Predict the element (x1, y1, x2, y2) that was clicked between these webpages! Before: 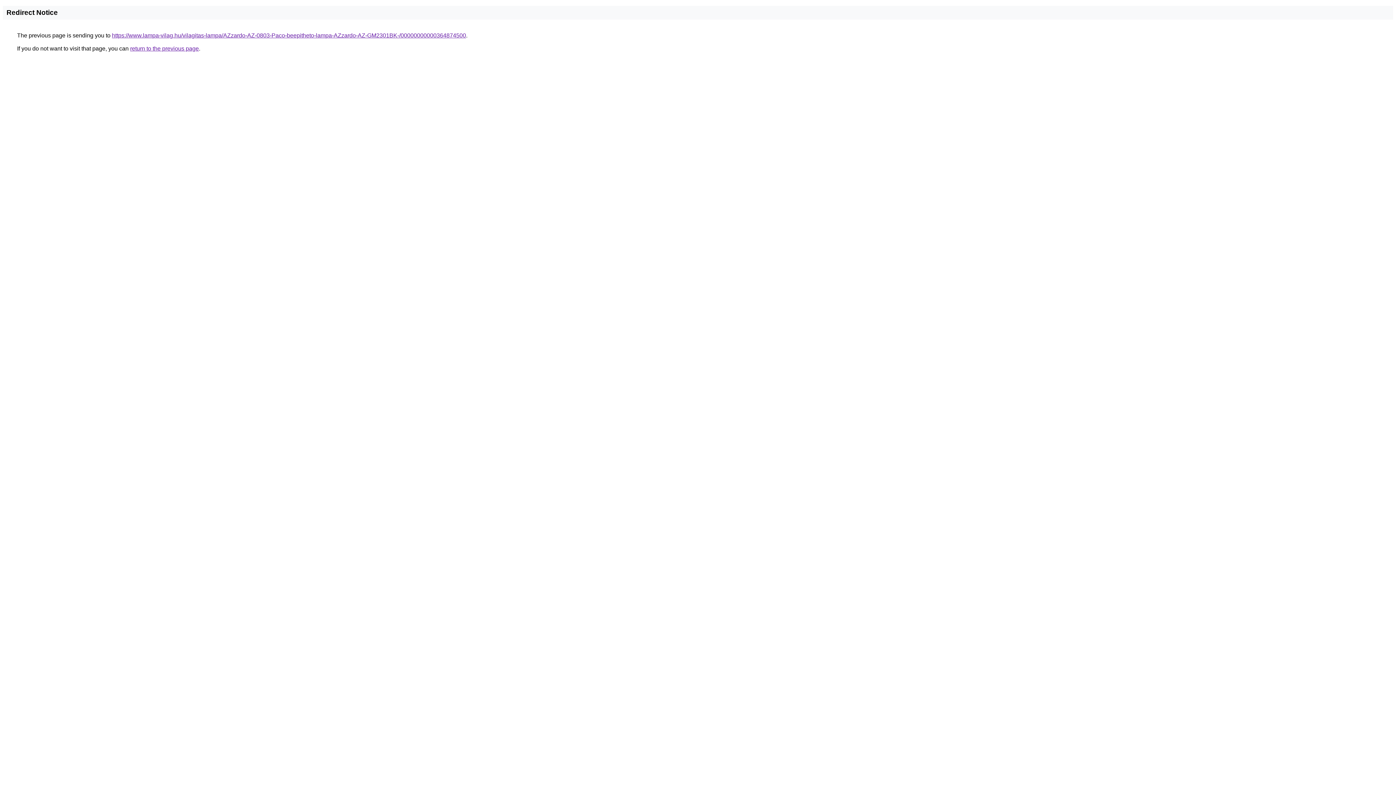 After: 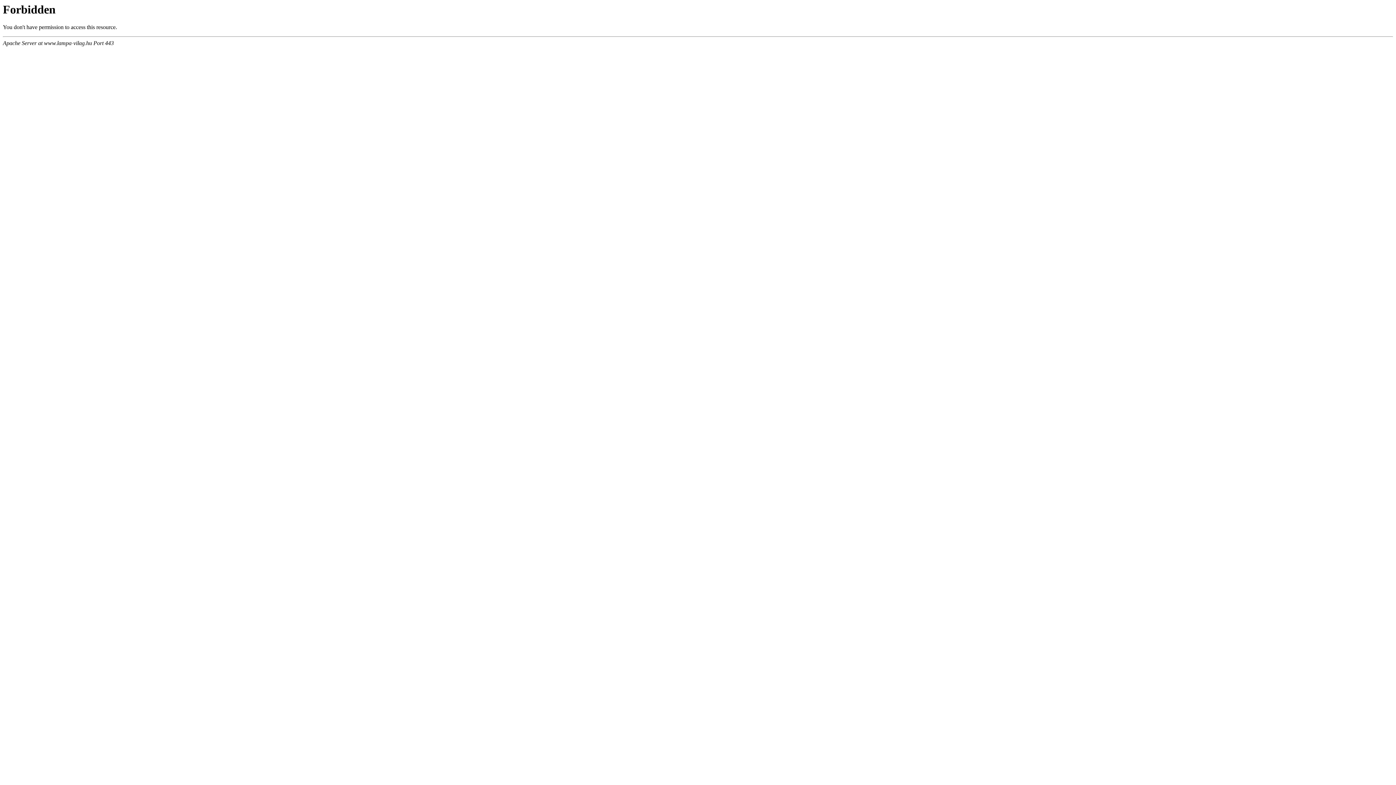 Action: bbox: (112, 32, 466, 38) label: https://www.lampa-vilag.hu/vilagitas-lampa/AZzardo-AZ-0803-Paco-beepitheto-lampa-AZzardo-AZ-GM2301BK-/00000000000364874500